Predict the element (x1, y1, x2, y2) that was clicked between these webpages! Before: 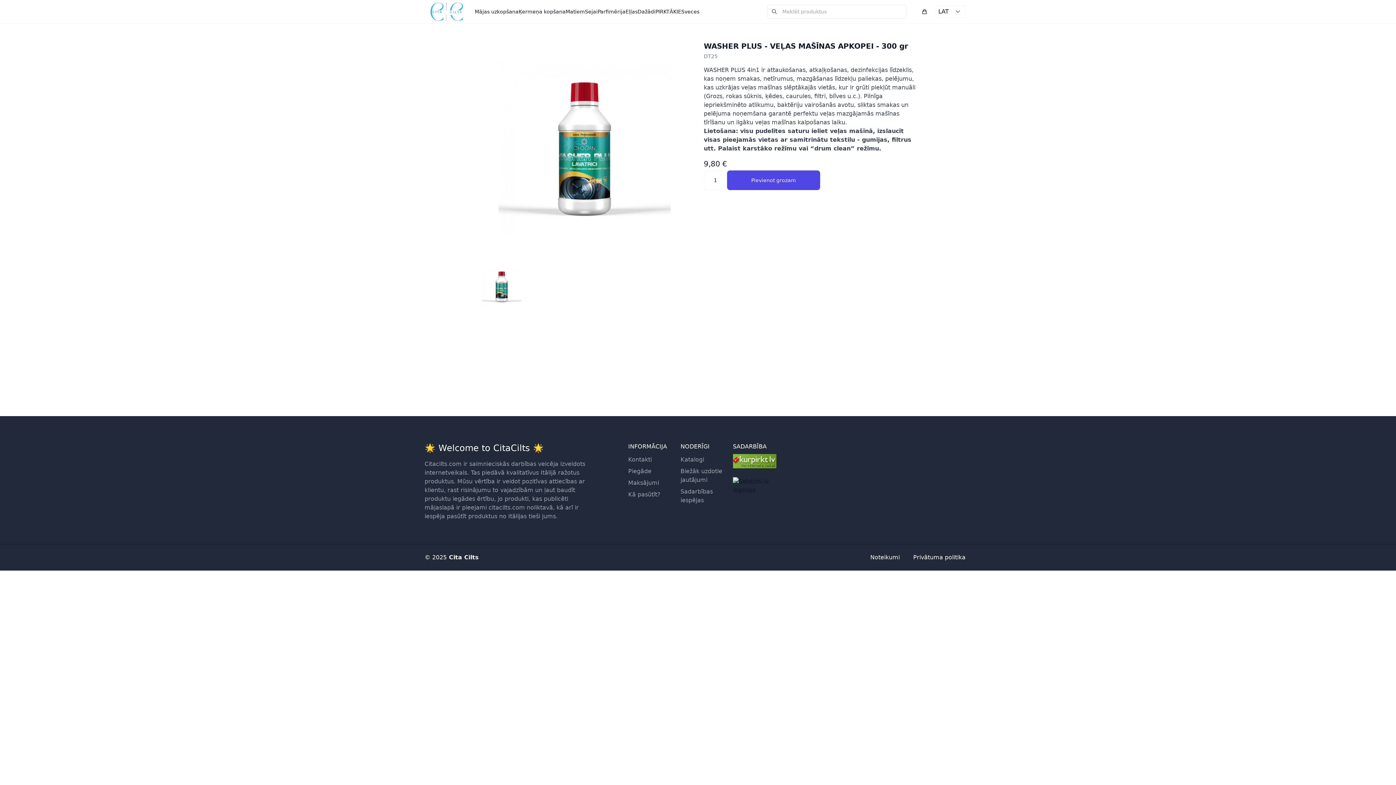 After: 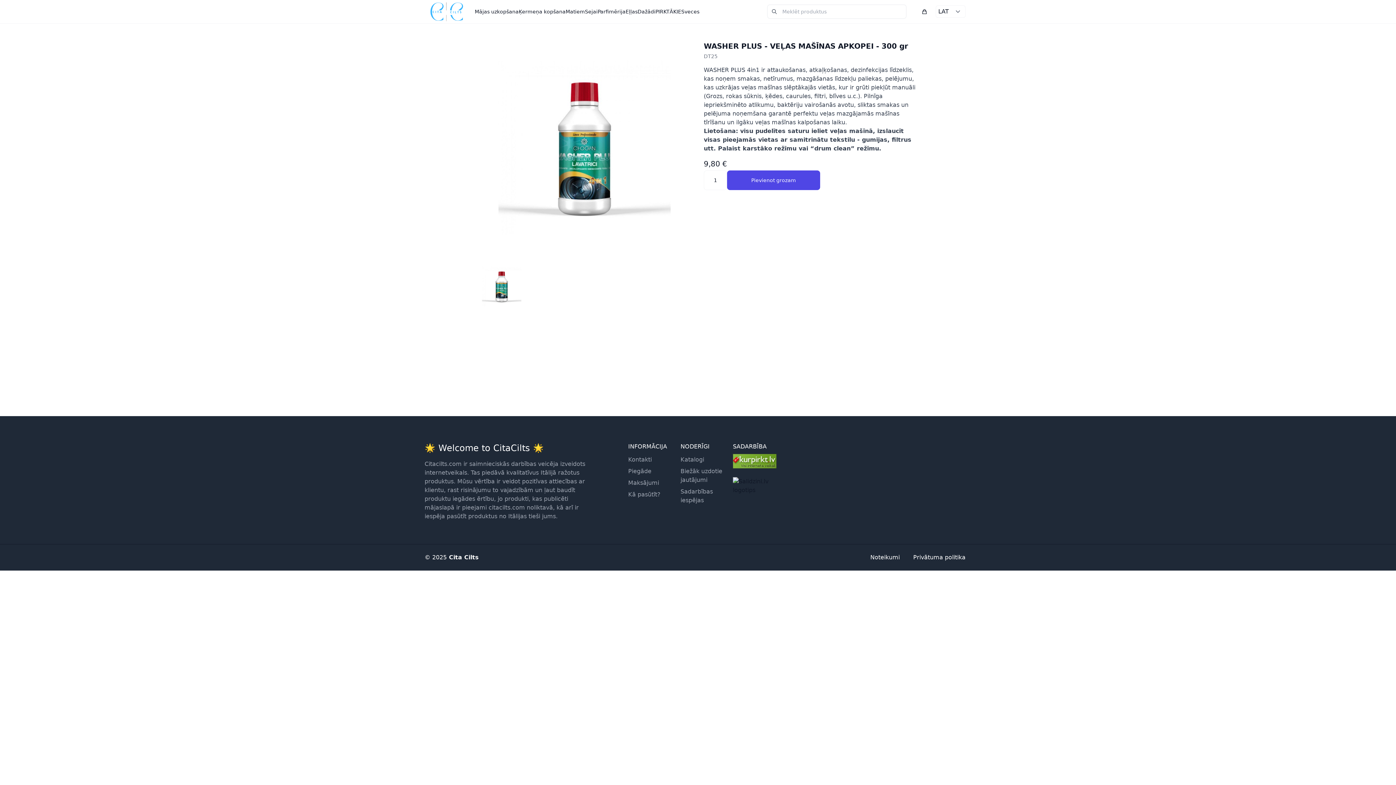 Action: bbox: (733, 477, 785, 494)